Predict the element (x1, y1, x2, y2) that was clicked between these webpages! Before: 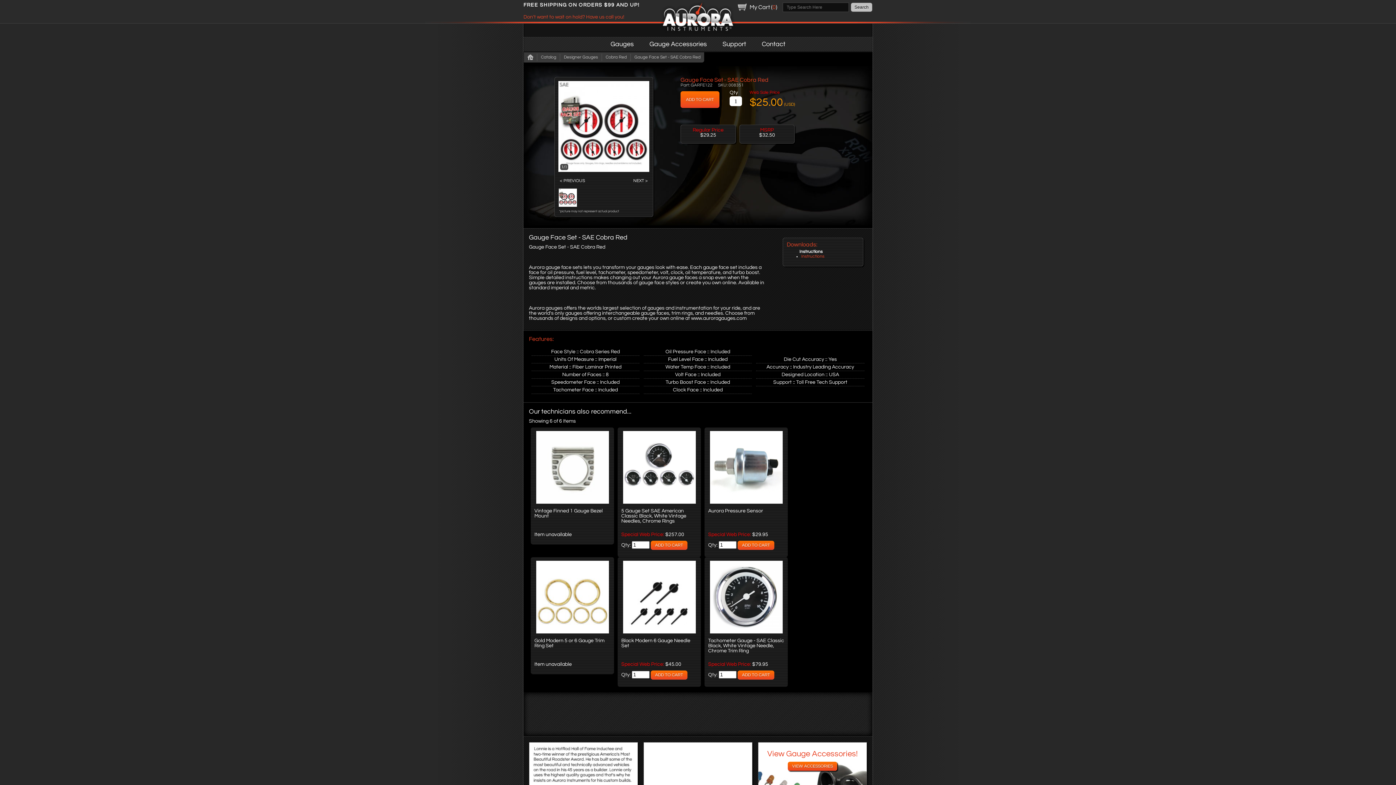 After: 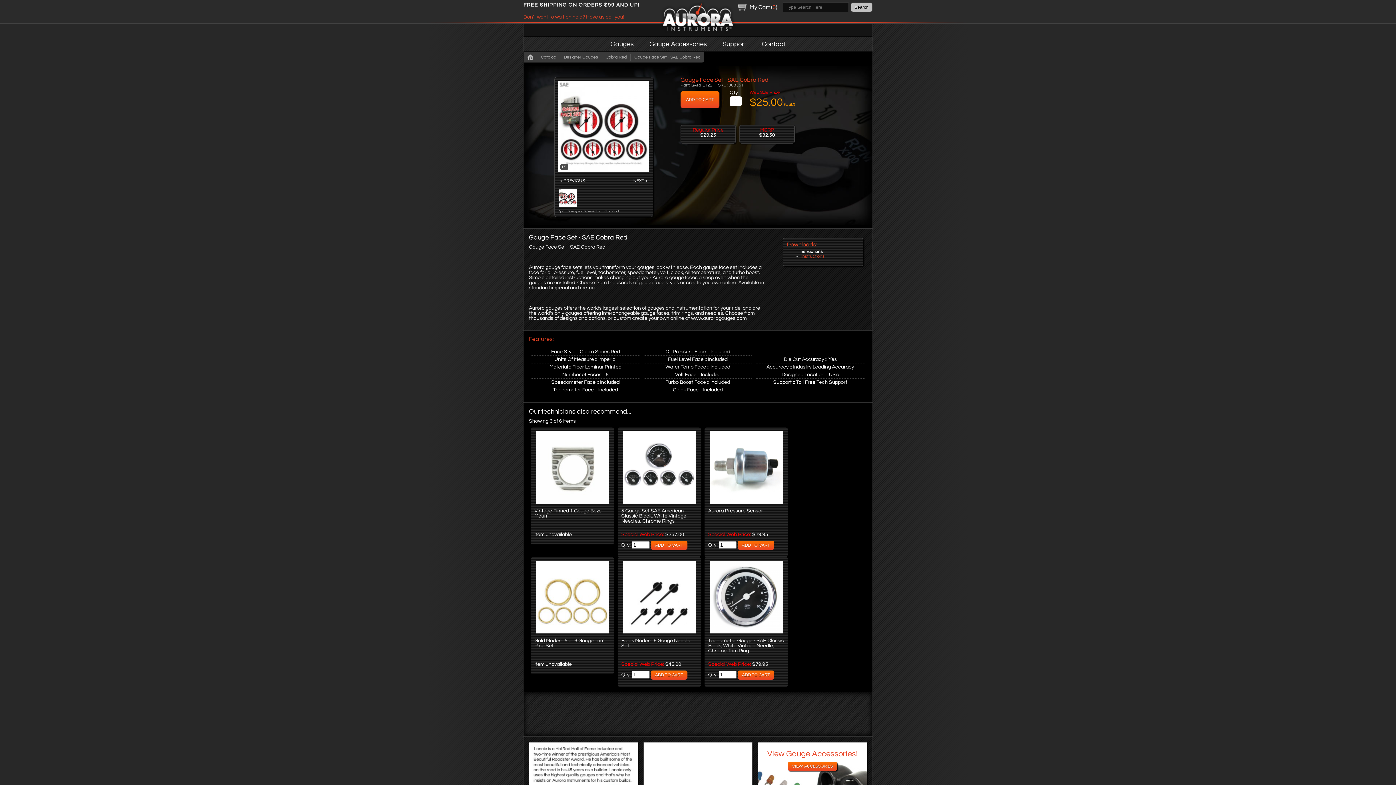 Action: bbox: (801, 254, 824, 258) label: Instructions